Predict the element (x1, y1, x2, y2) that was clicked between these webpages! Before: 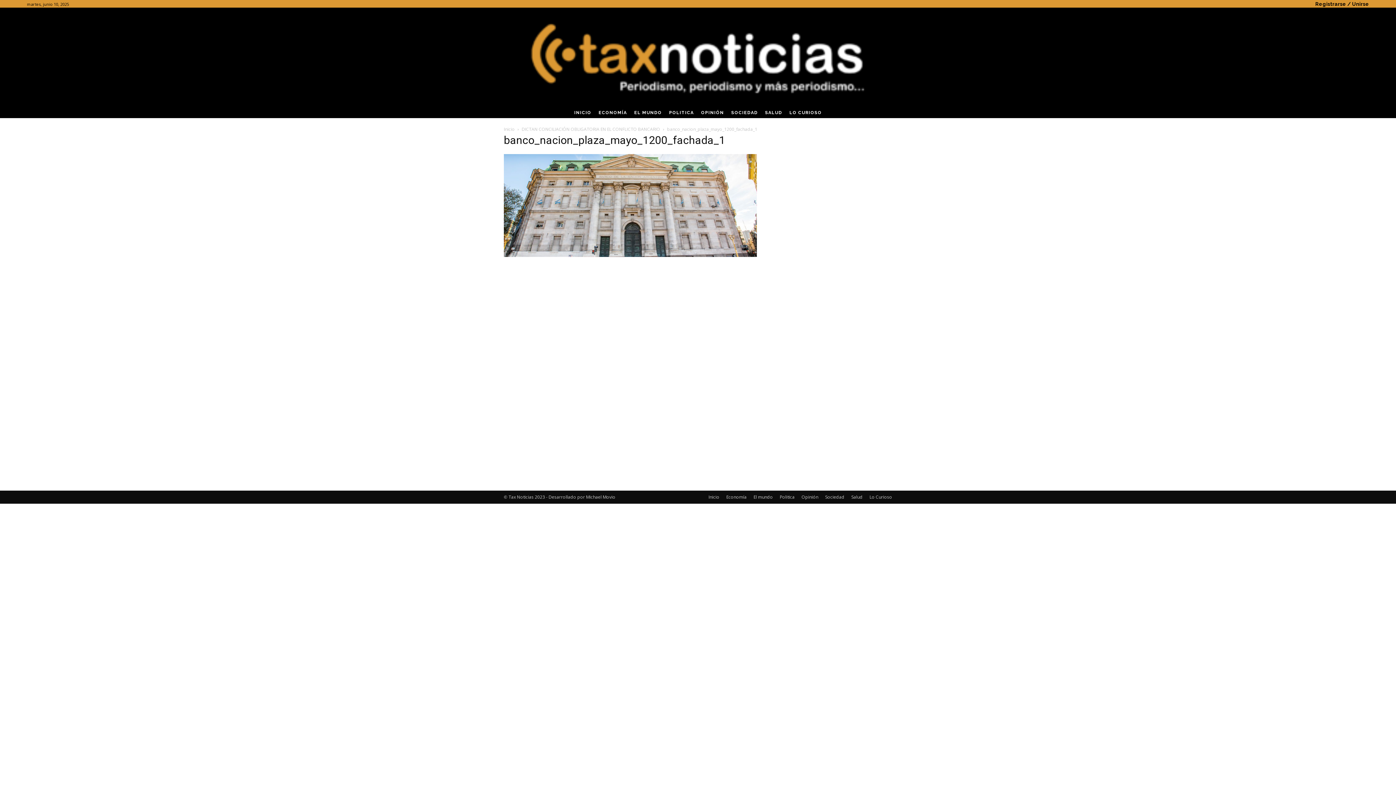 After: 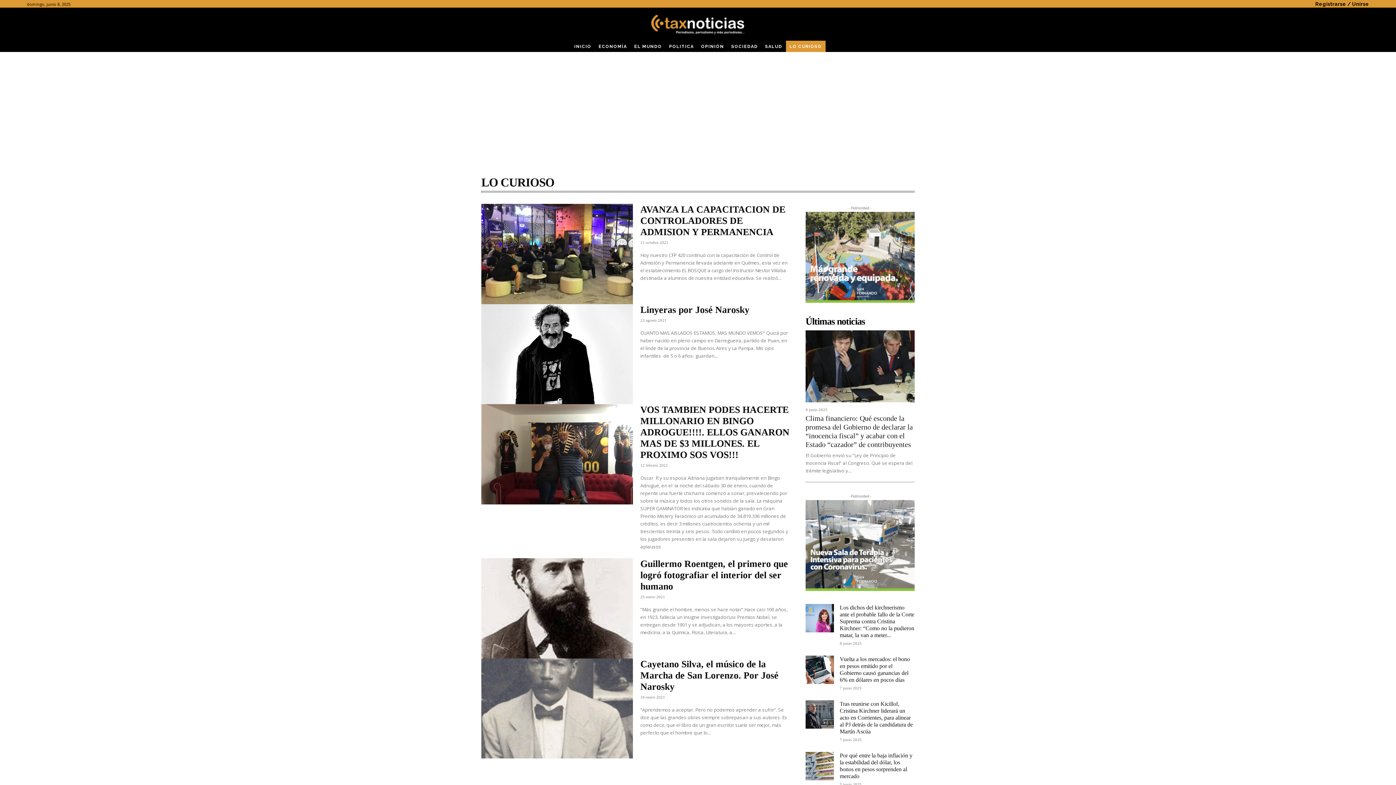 Action: bbox: (869, 494, 892, 500) label: Lo Curioso